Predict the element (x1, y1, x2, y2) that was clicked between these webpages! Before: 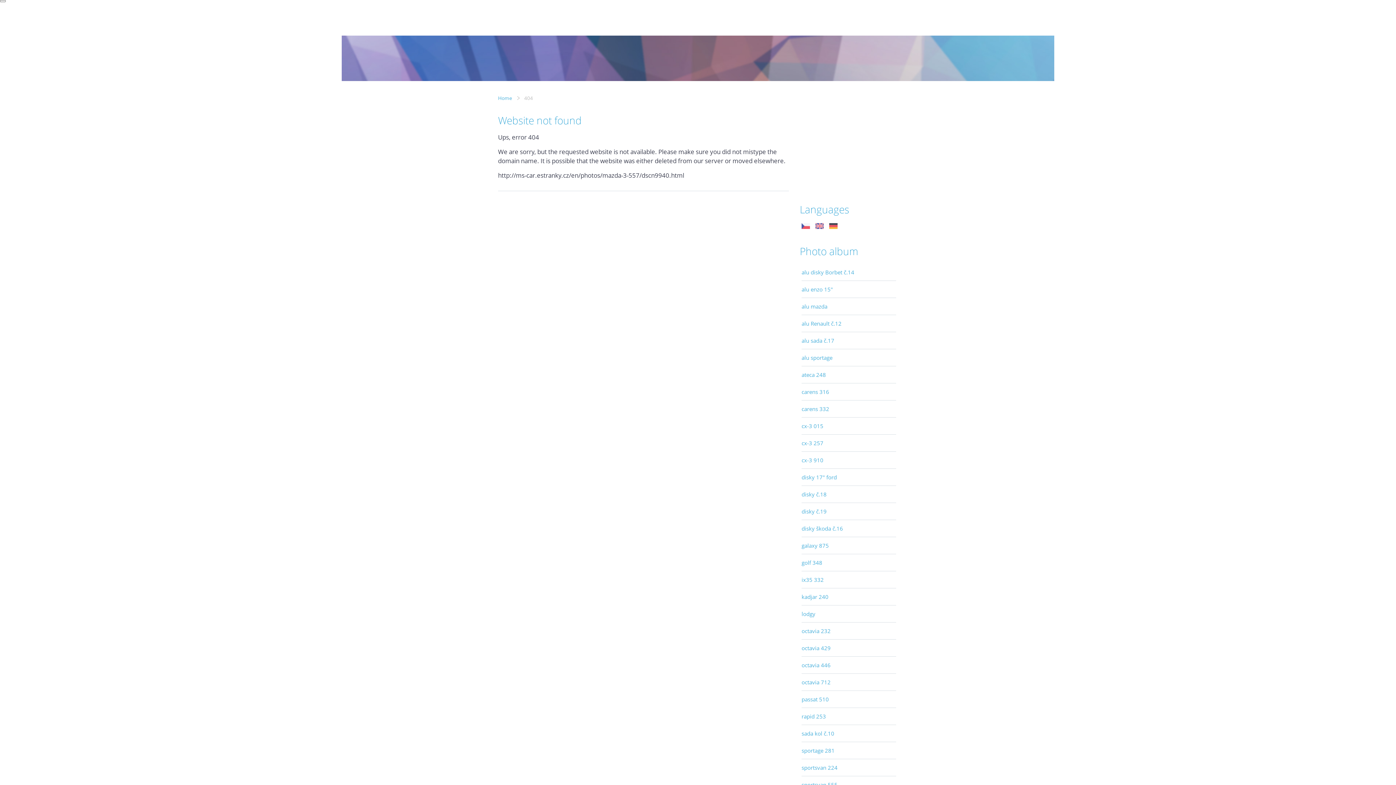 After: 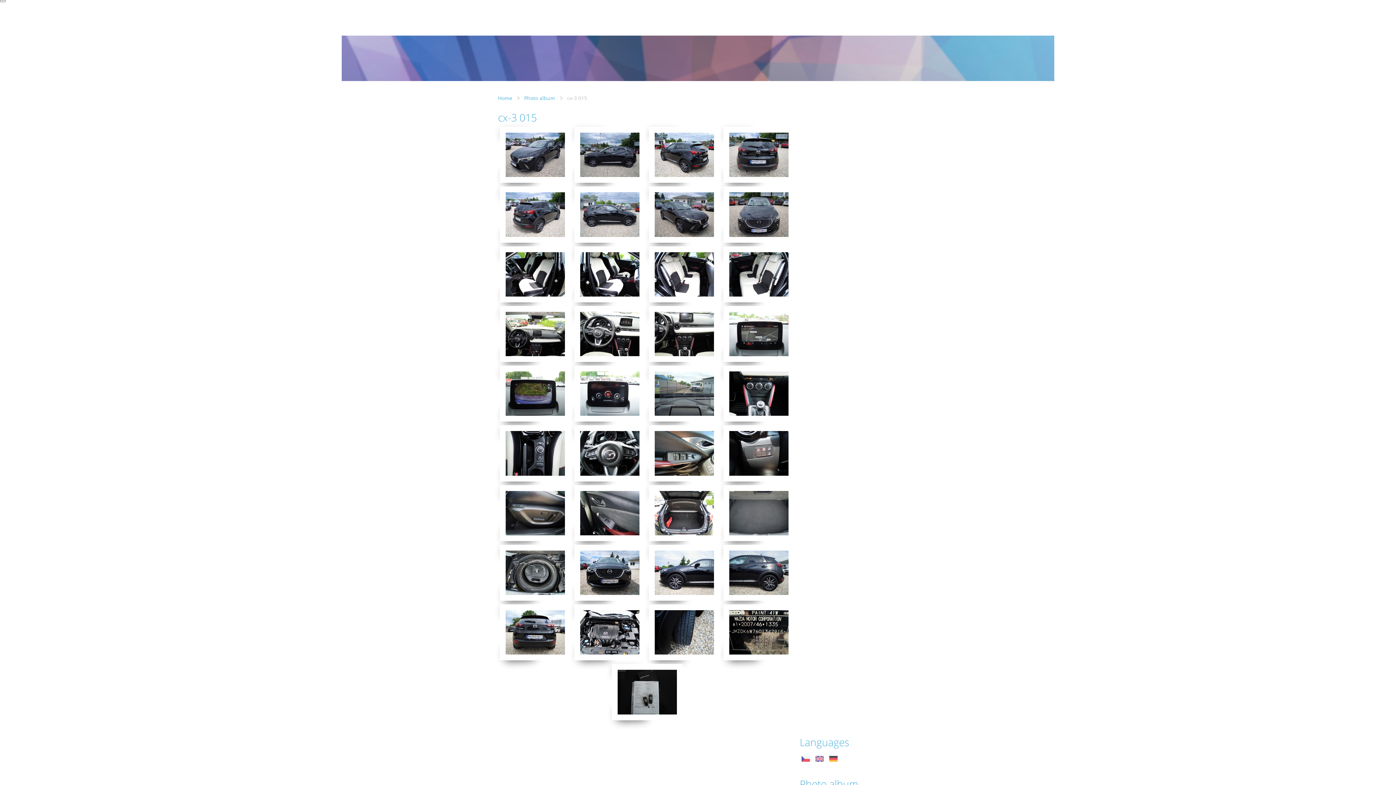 Action: label: cx-3 015 bbox: (801, 417, 896, 434)